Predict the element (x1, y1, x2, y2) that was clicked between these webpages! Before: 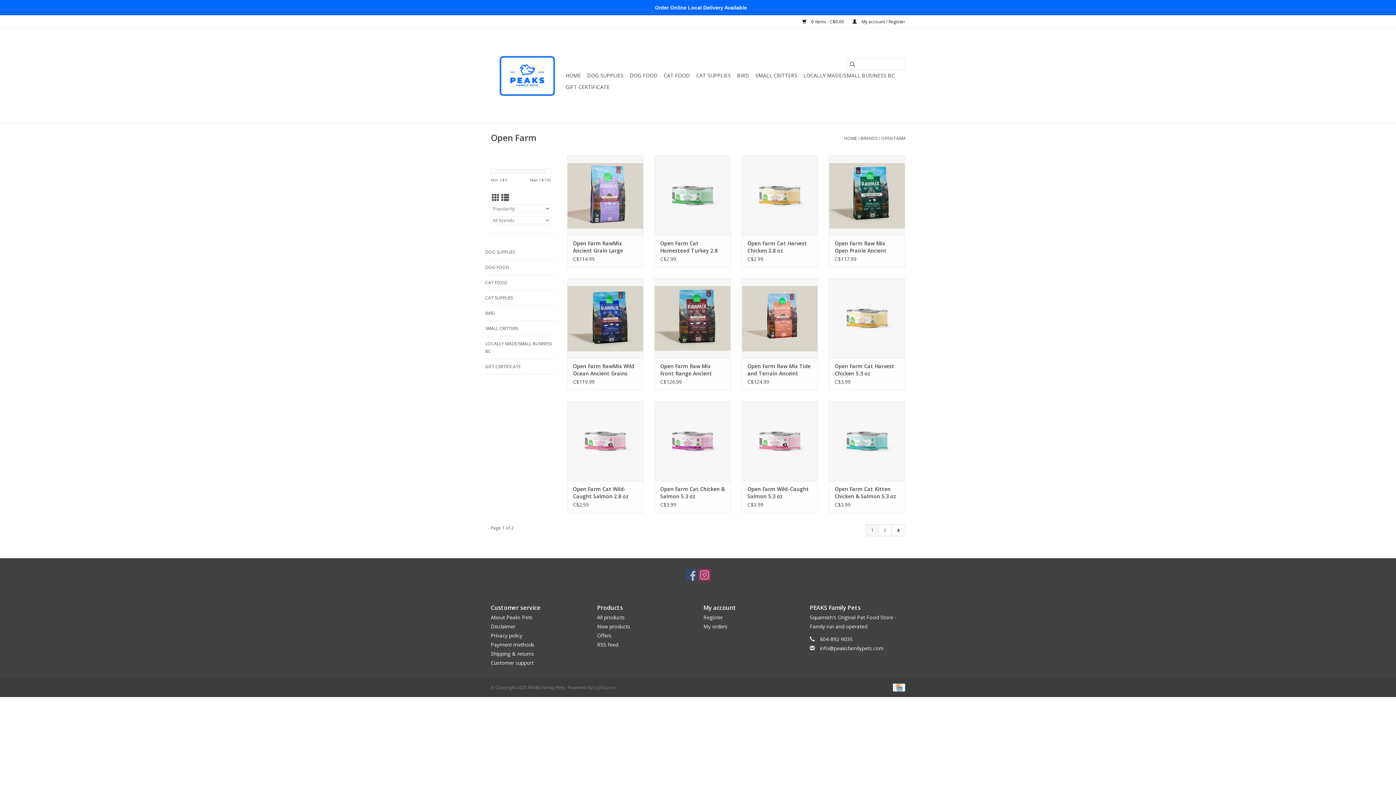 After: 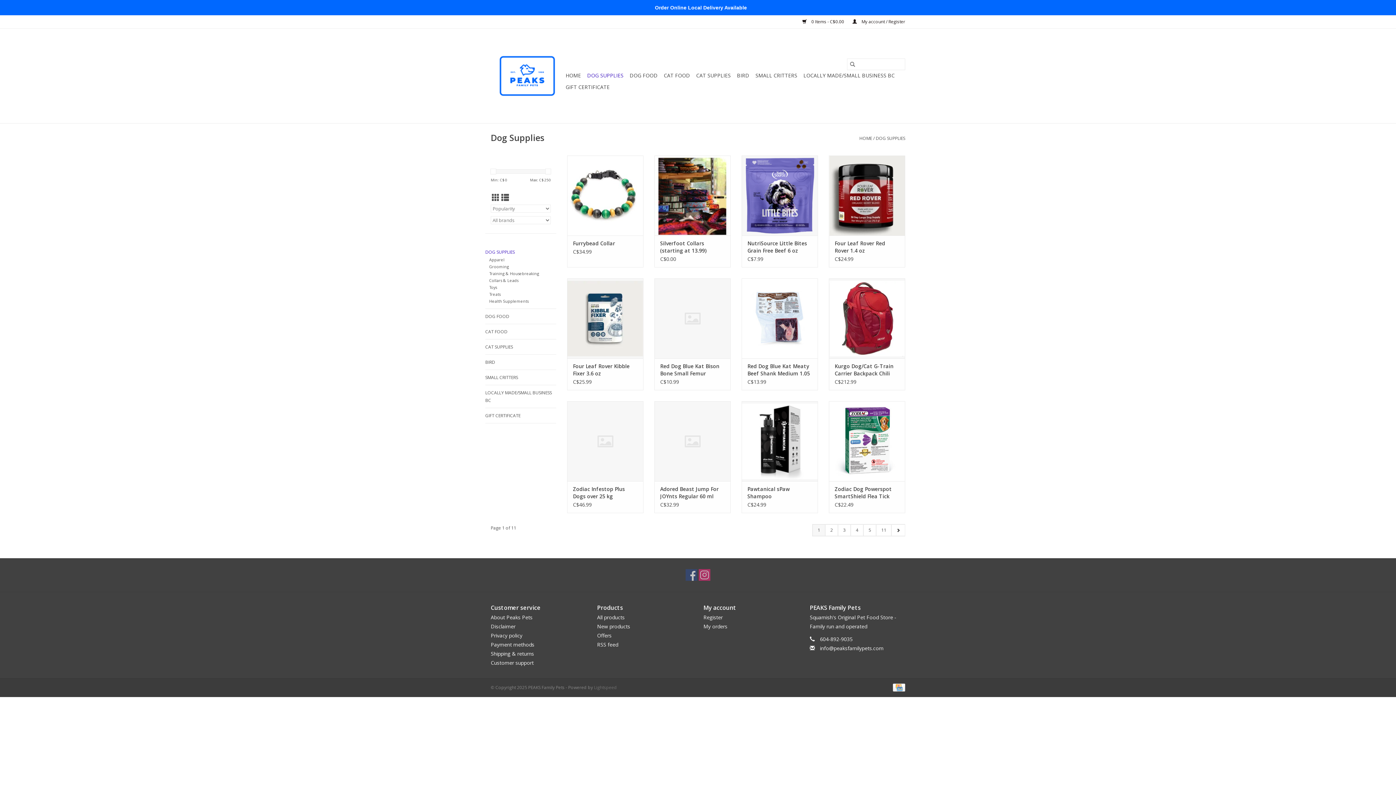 Action: bbox: (485, 248, 556, 256) label: DOG SUPPLIES